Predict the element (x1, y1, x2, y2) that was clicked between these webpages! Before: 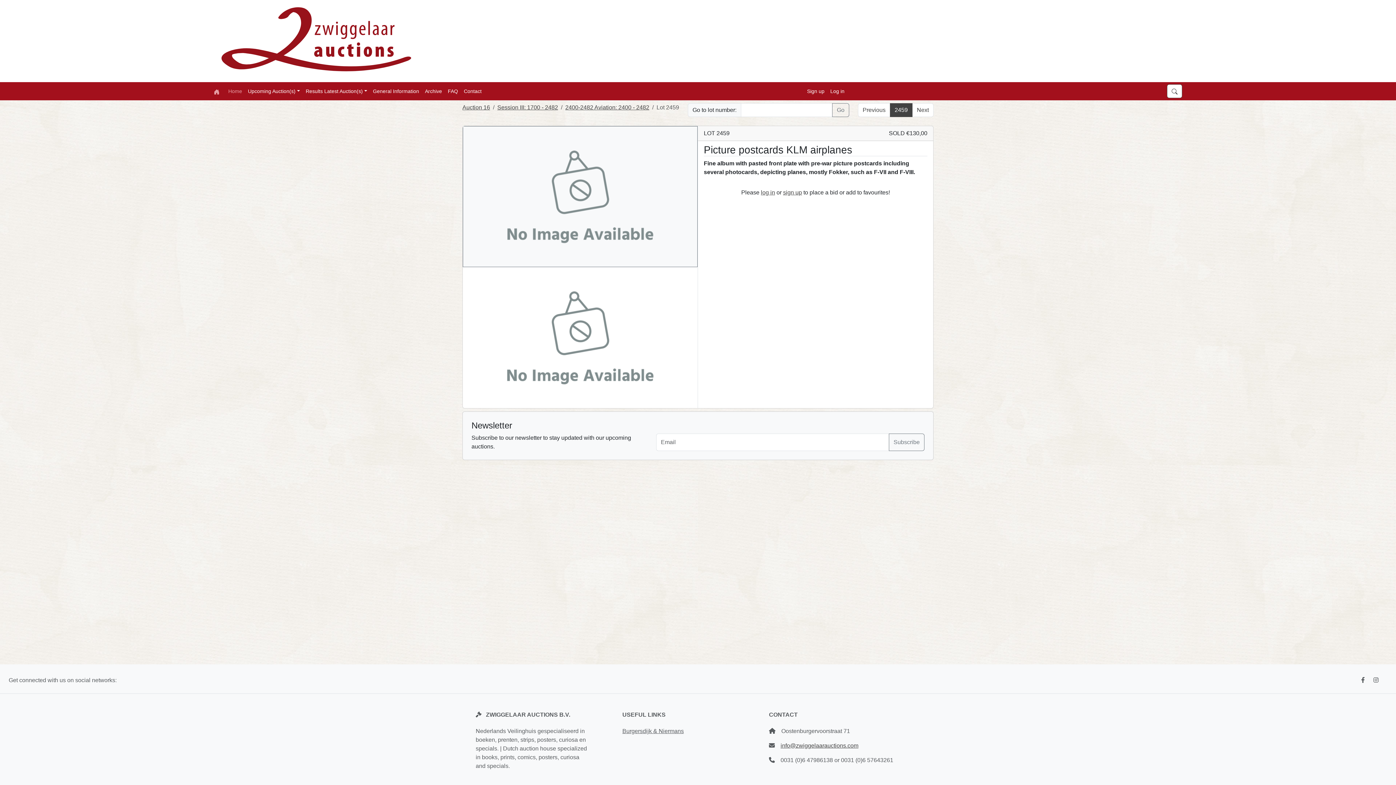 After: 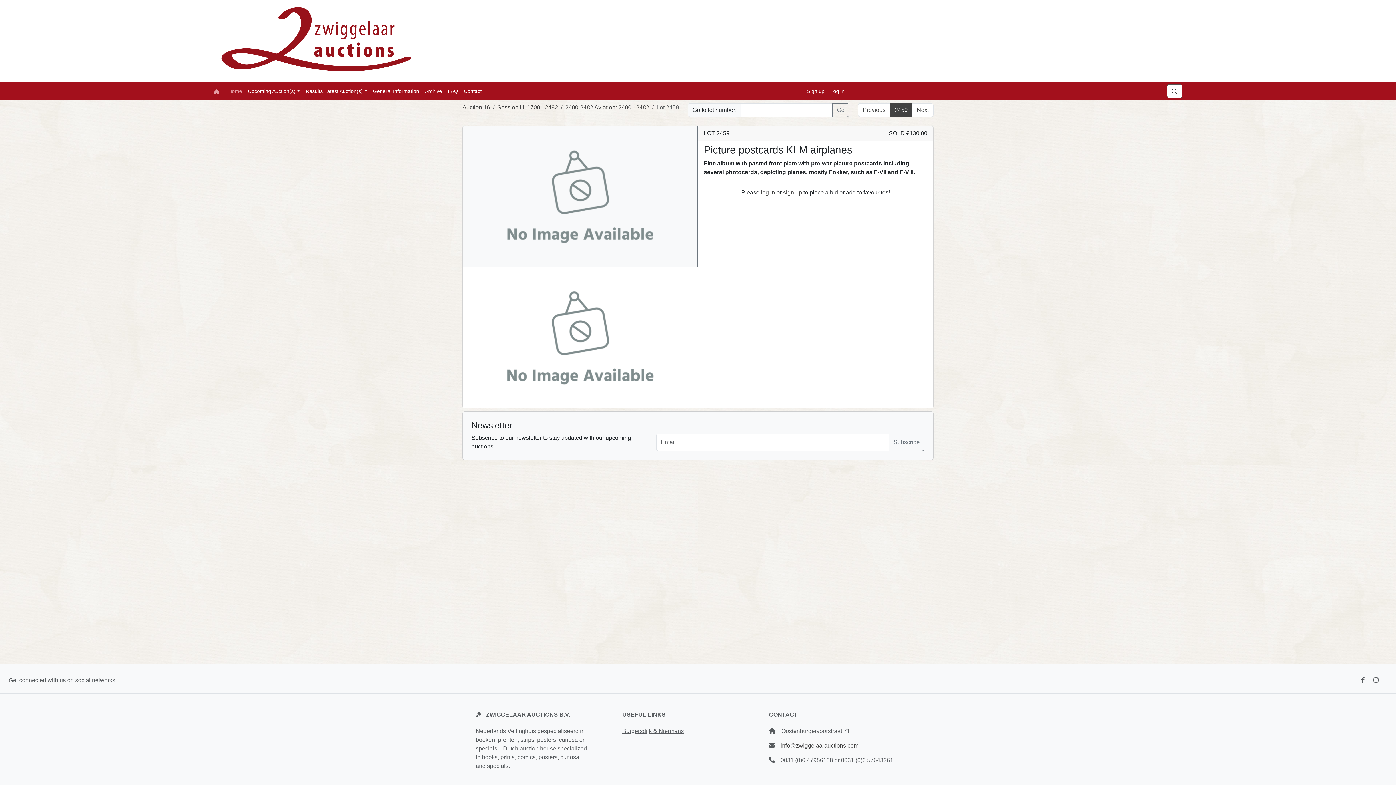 Action: bbox: (832, 103, 849, 117) label: Go